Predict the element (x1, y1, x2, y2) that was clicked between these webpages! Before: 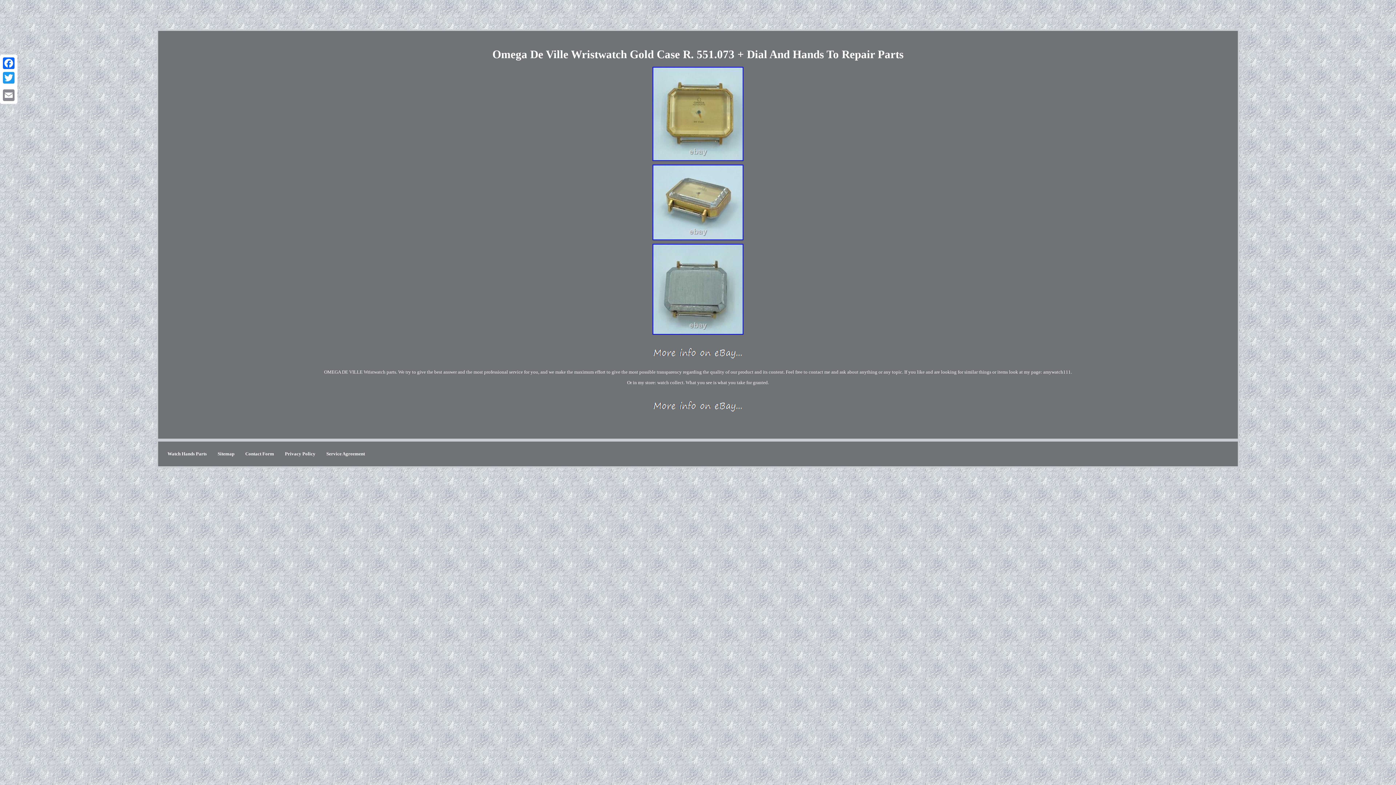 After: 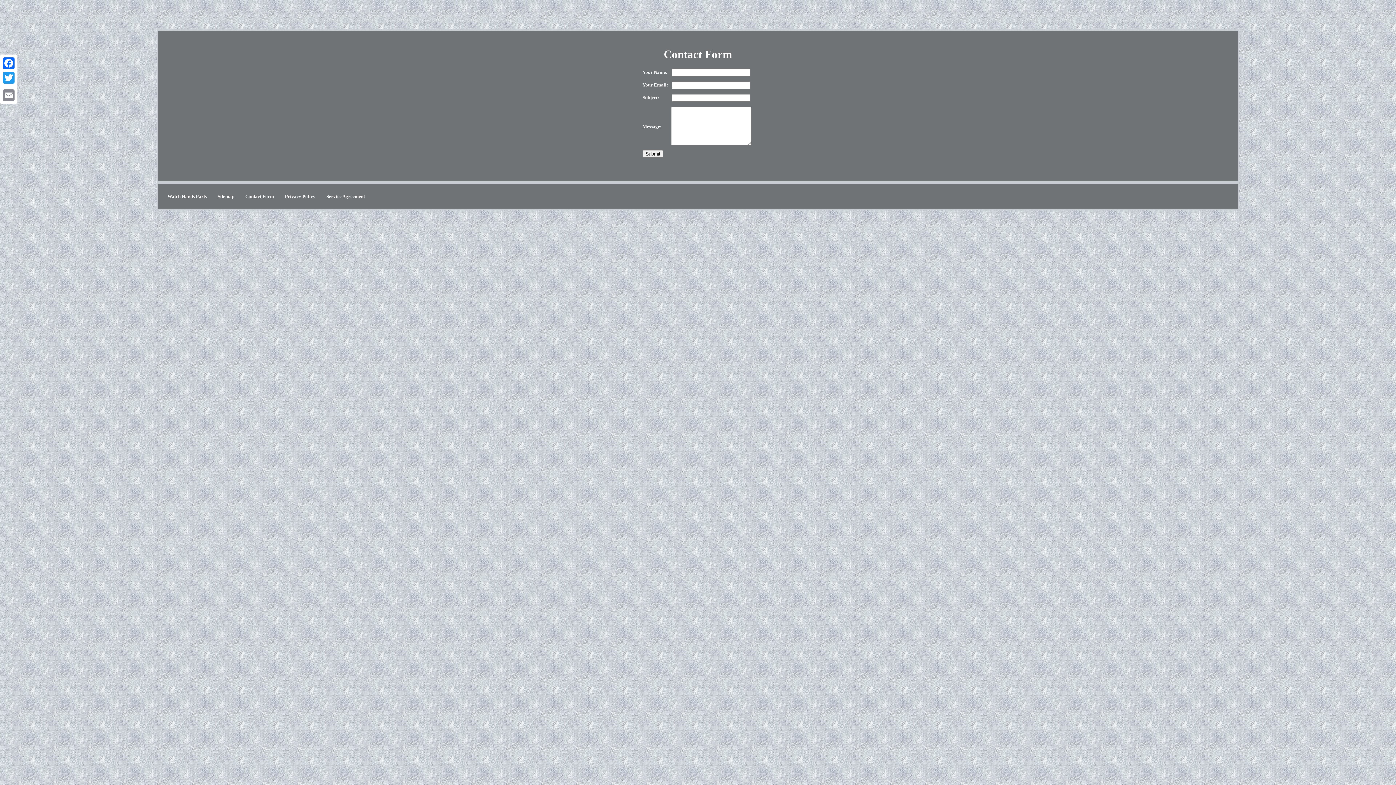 Action: label: Contact Form bbox: (245, 451, 274, 456)